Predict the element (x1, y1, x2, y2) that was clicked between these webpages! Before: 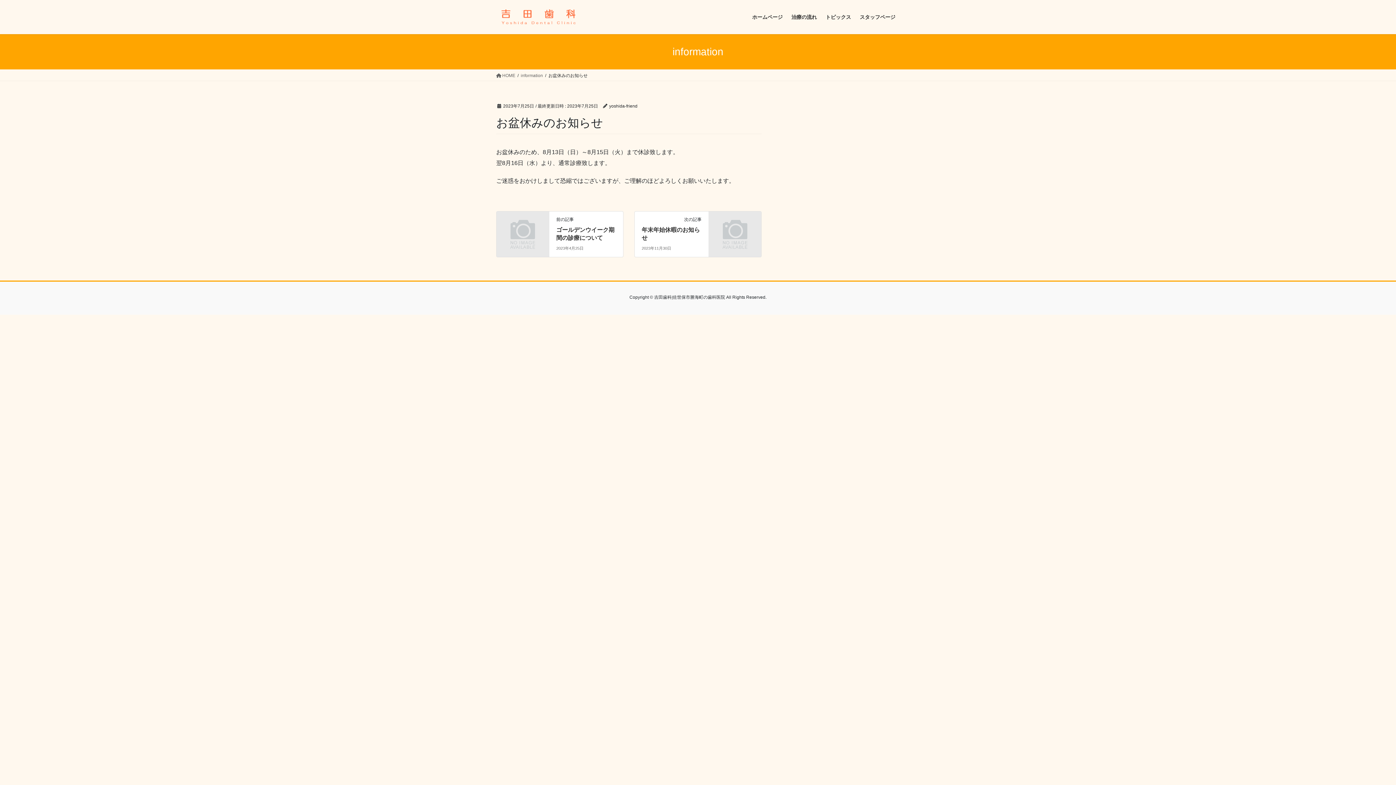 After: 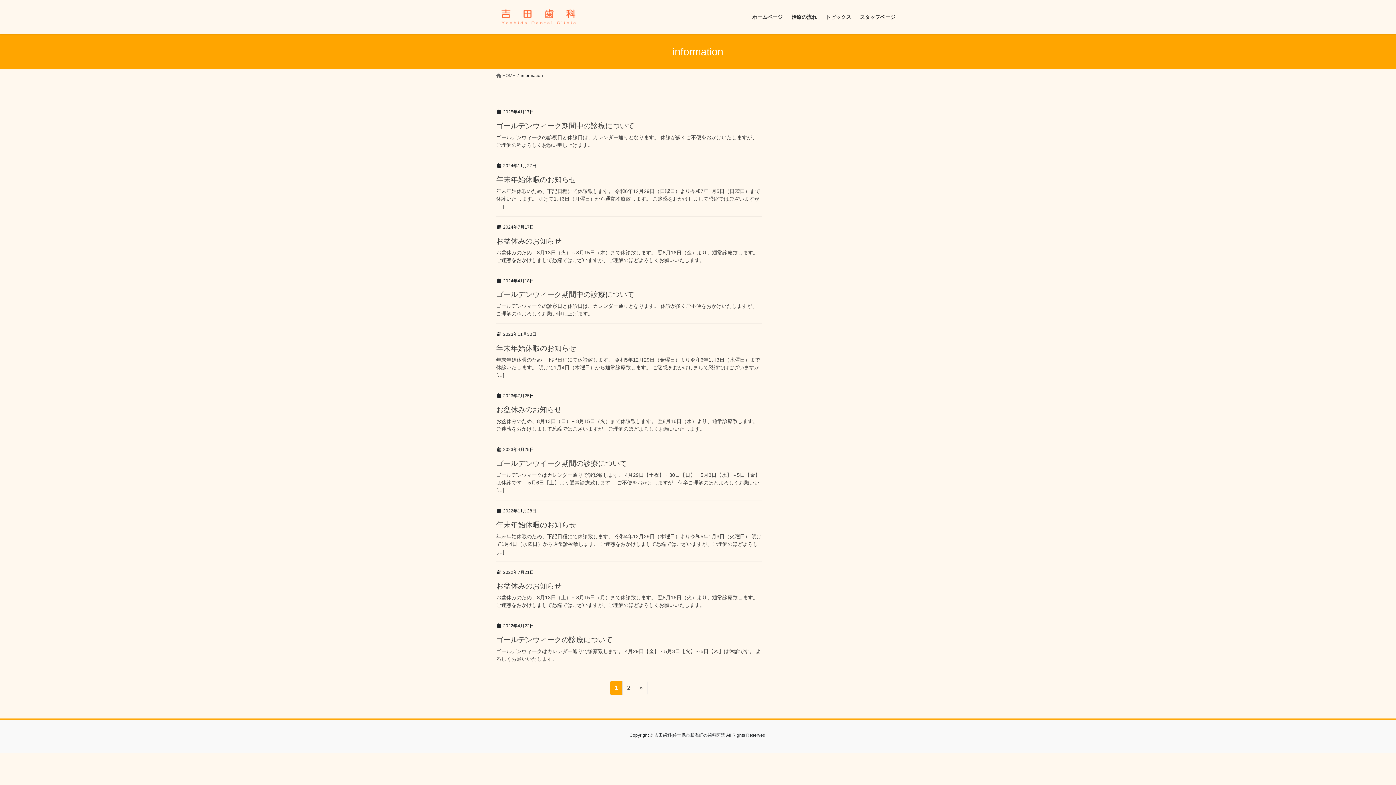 Action: bbox: (520, 72, 543, 78) label: information